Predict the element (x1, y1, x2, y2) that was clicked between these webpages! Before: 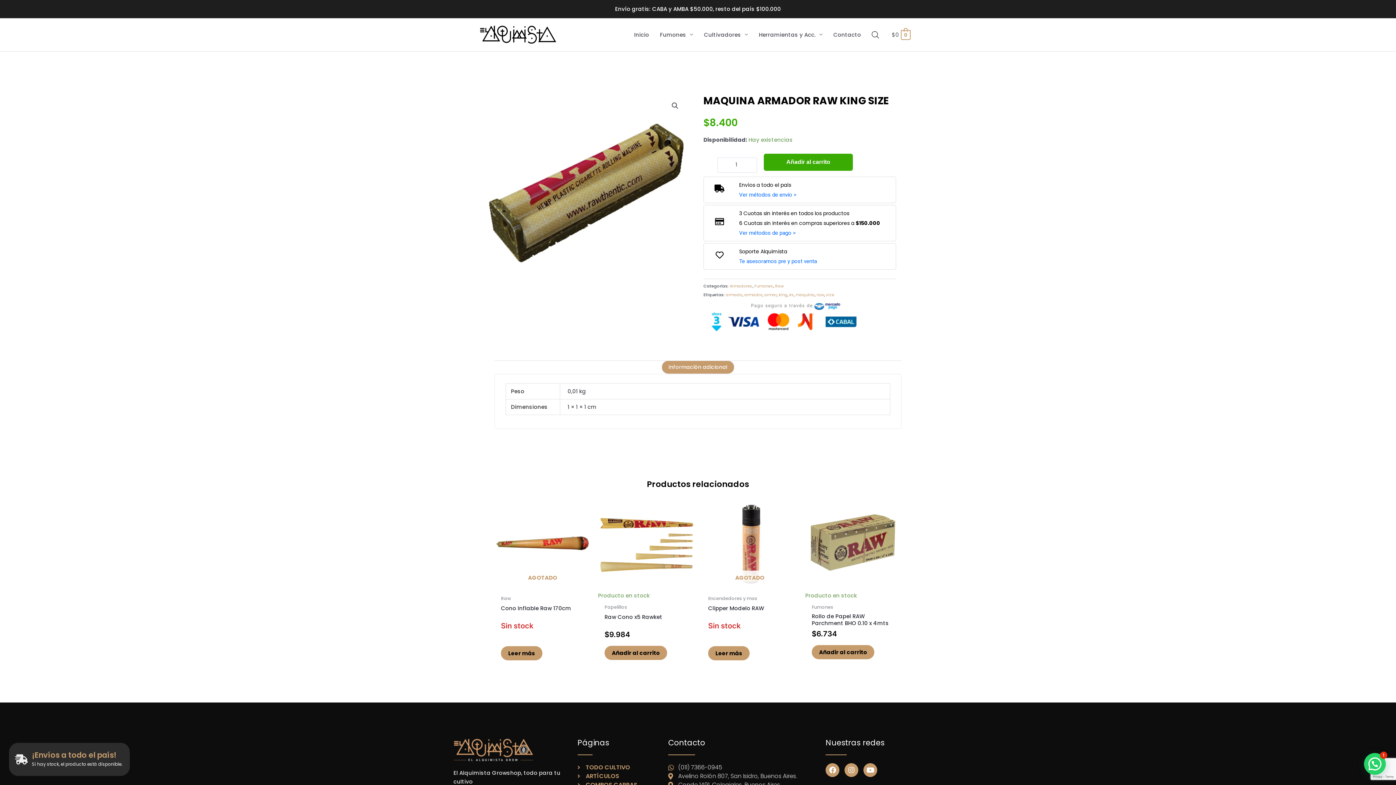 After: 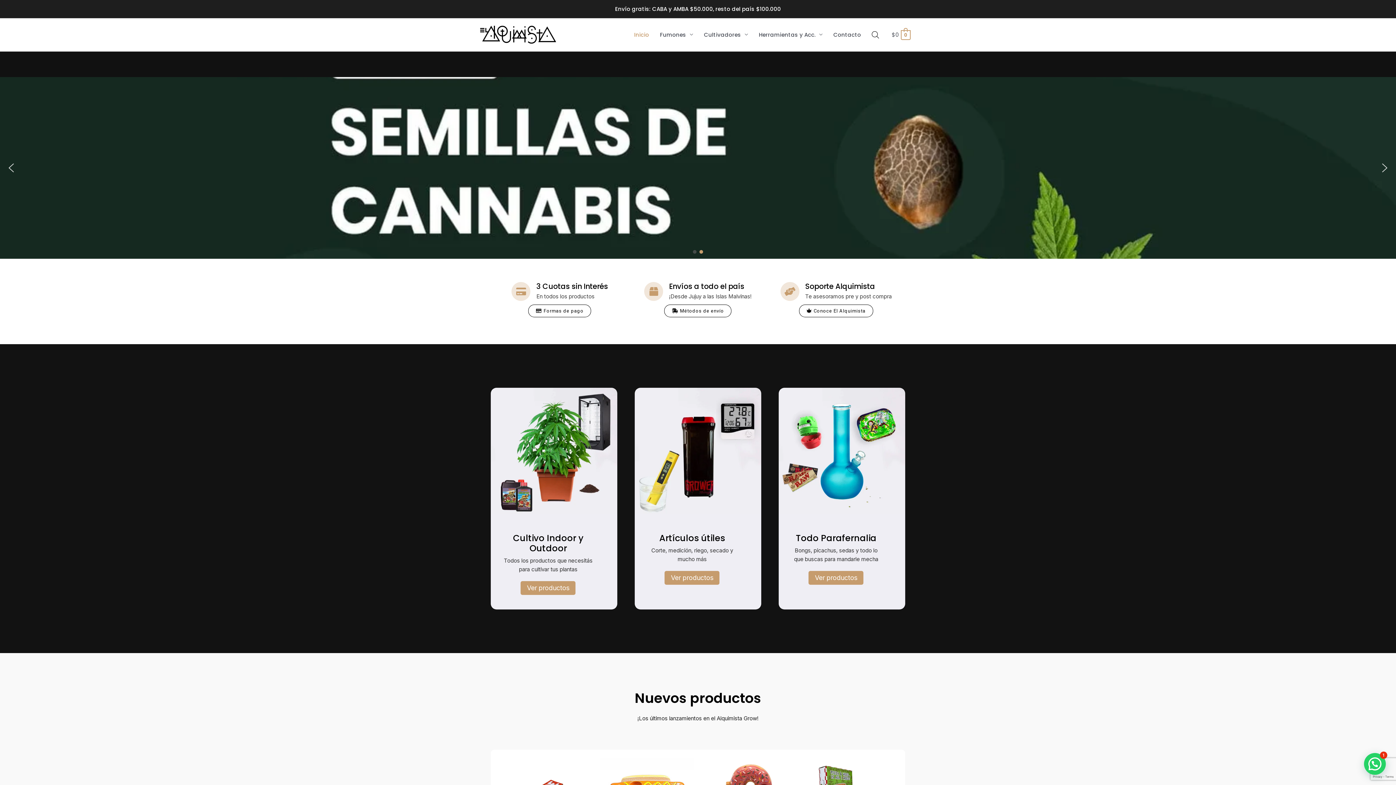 Action: bbox: (480, 30, 556, 38)